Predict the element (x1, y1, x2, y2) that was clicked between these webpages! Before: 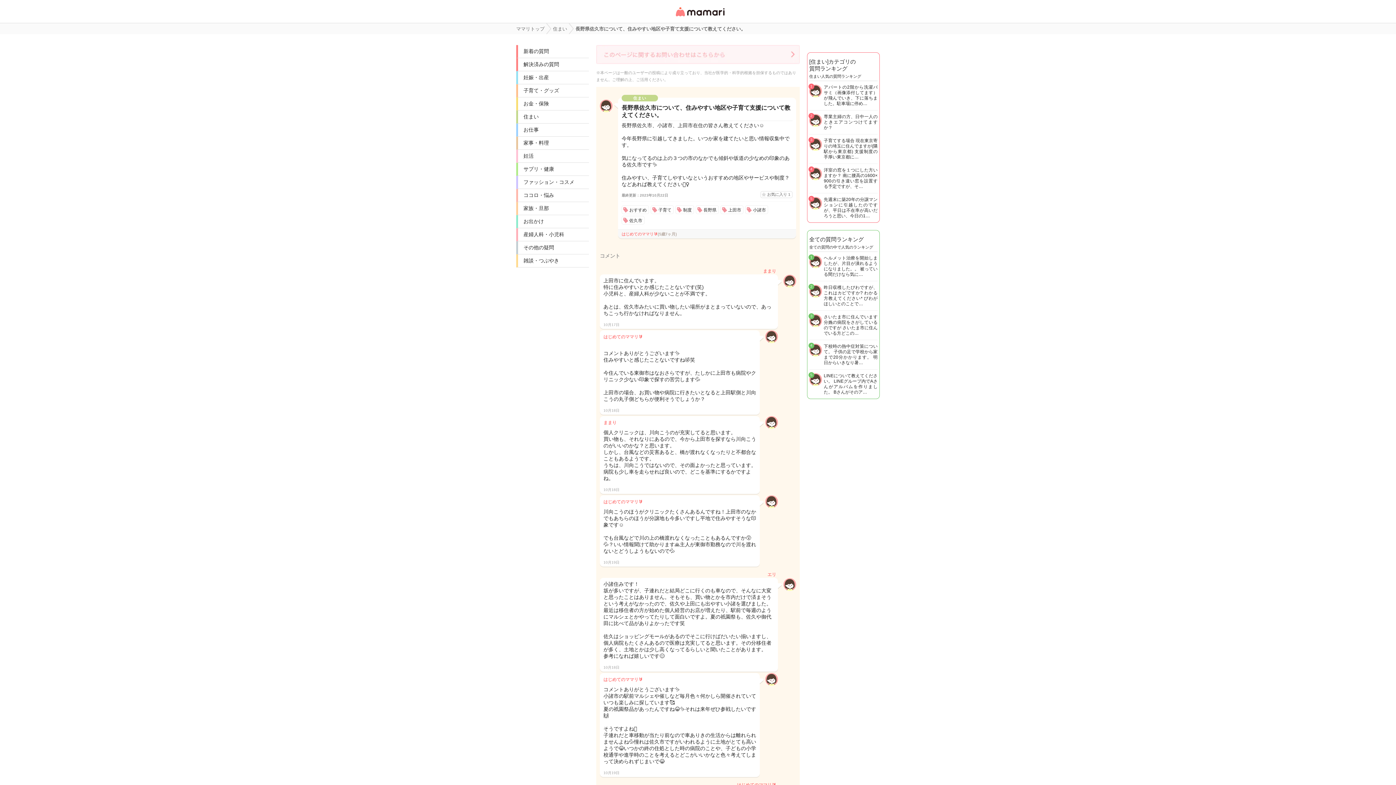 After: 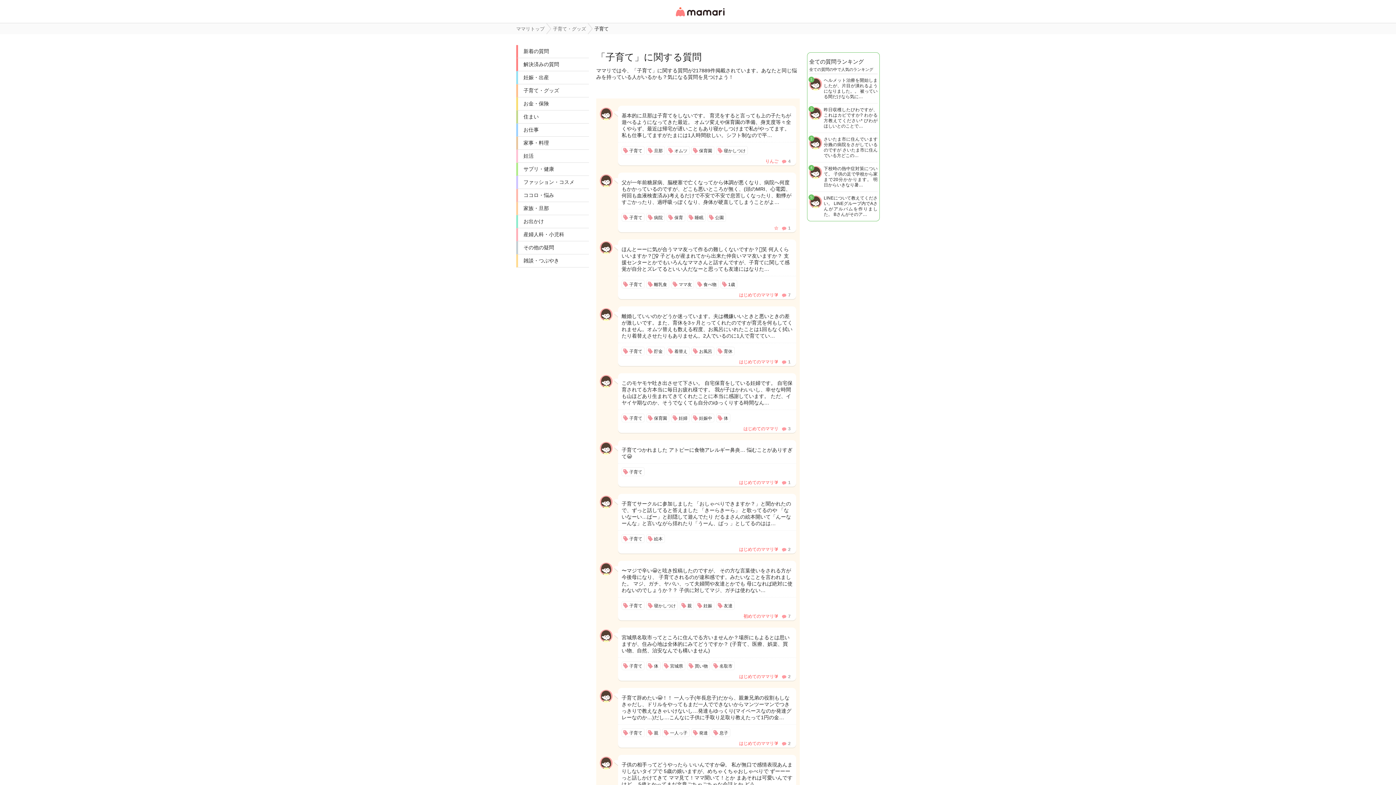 Action: label: 子育て bbox: (651, 205, 673, 214)